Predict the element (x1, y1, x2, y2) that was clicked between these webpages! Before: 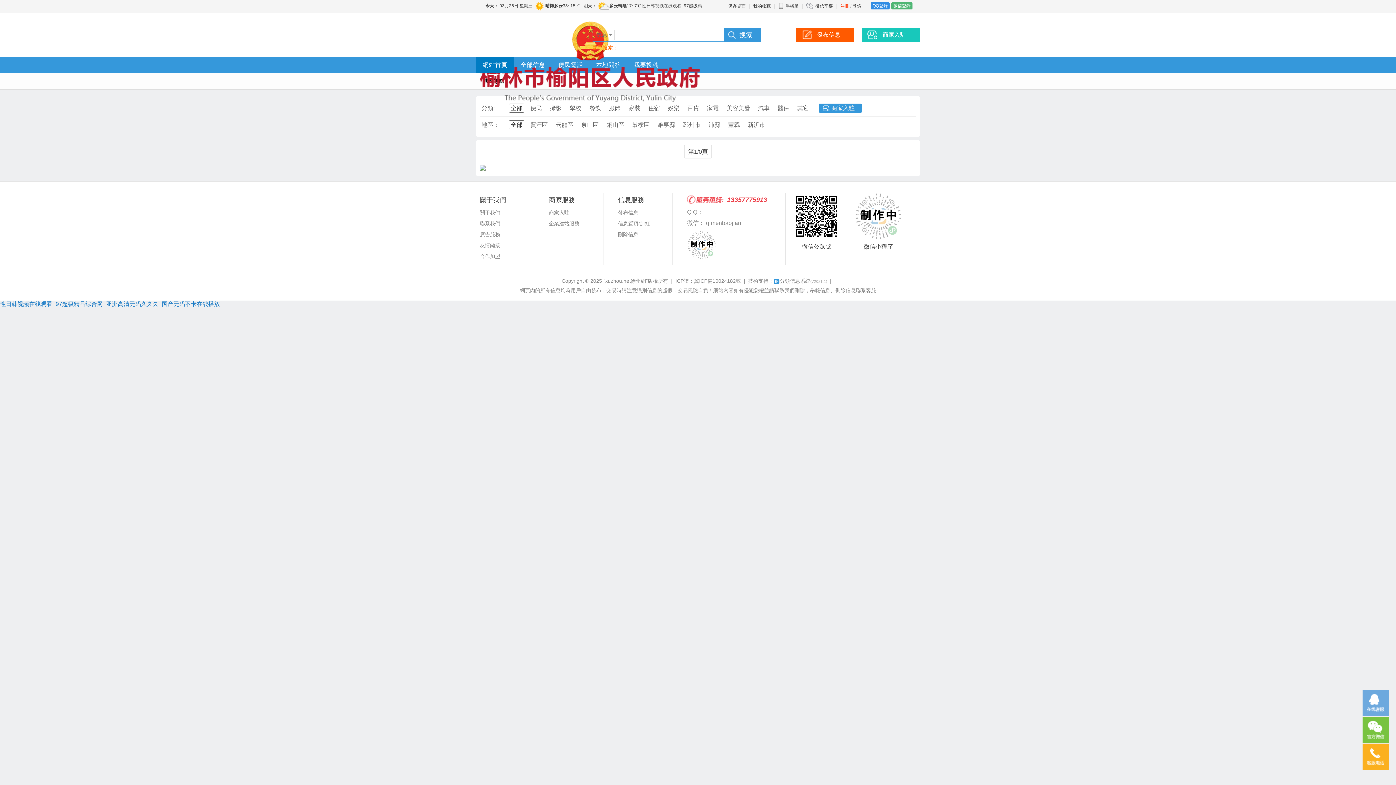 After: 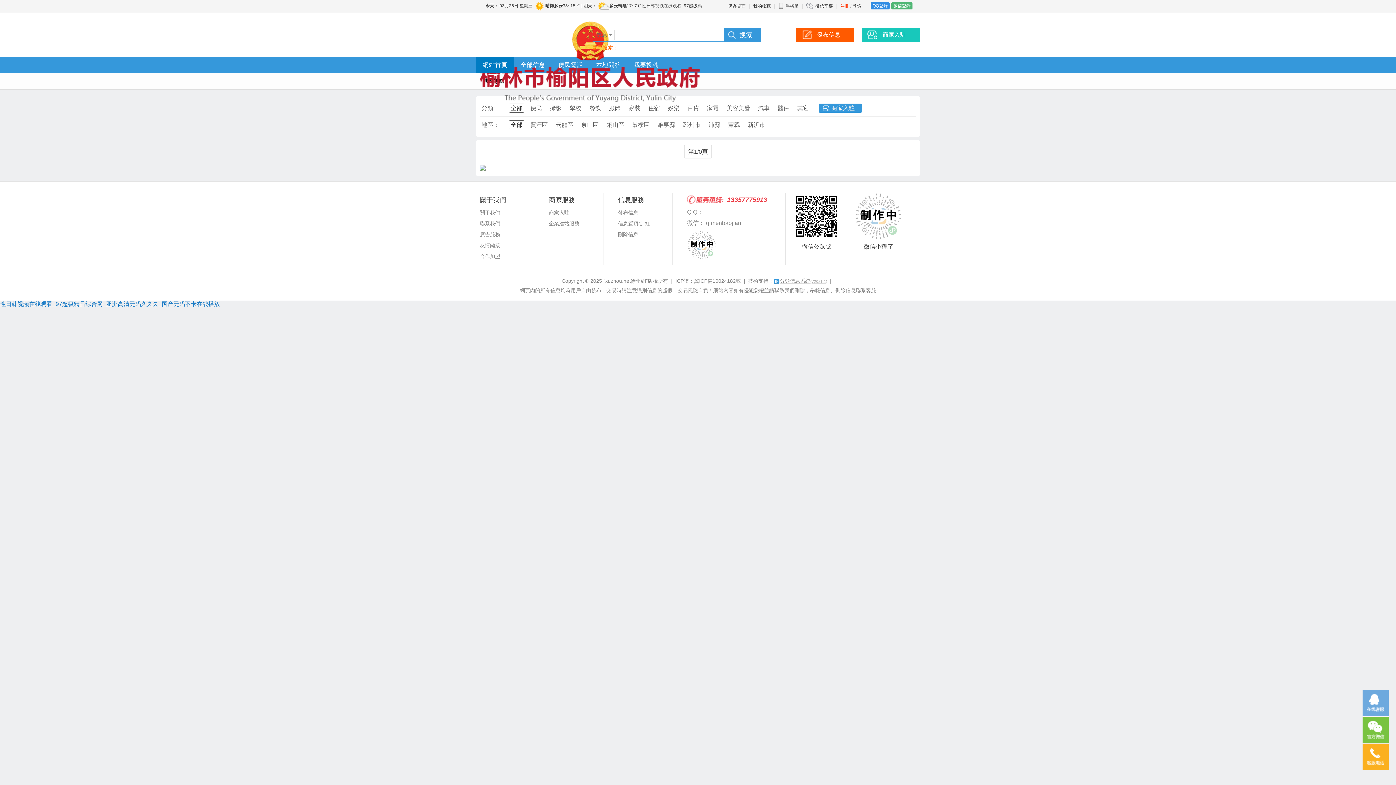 Action: bbox: (773, 278, 827, 284) label: 框分類信息系統(V2021.1)